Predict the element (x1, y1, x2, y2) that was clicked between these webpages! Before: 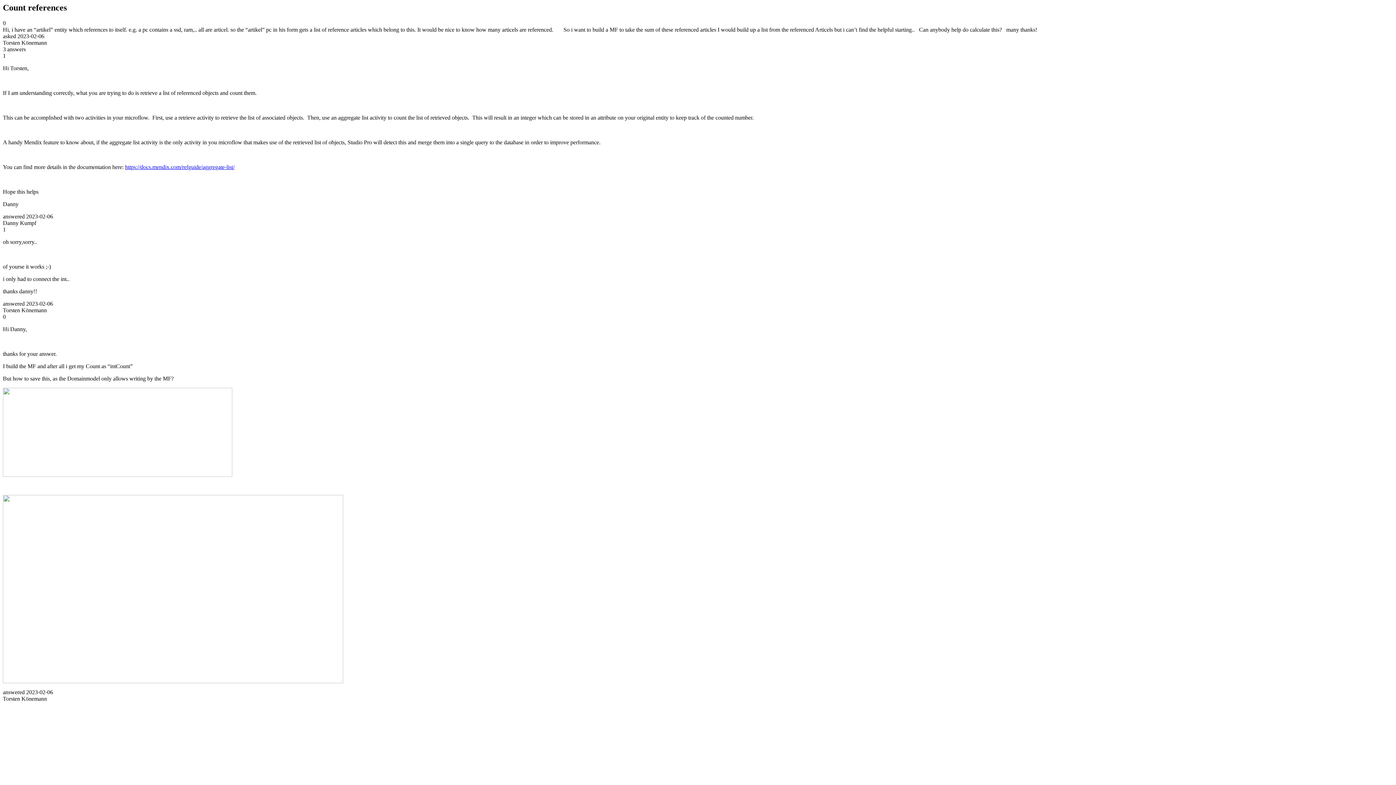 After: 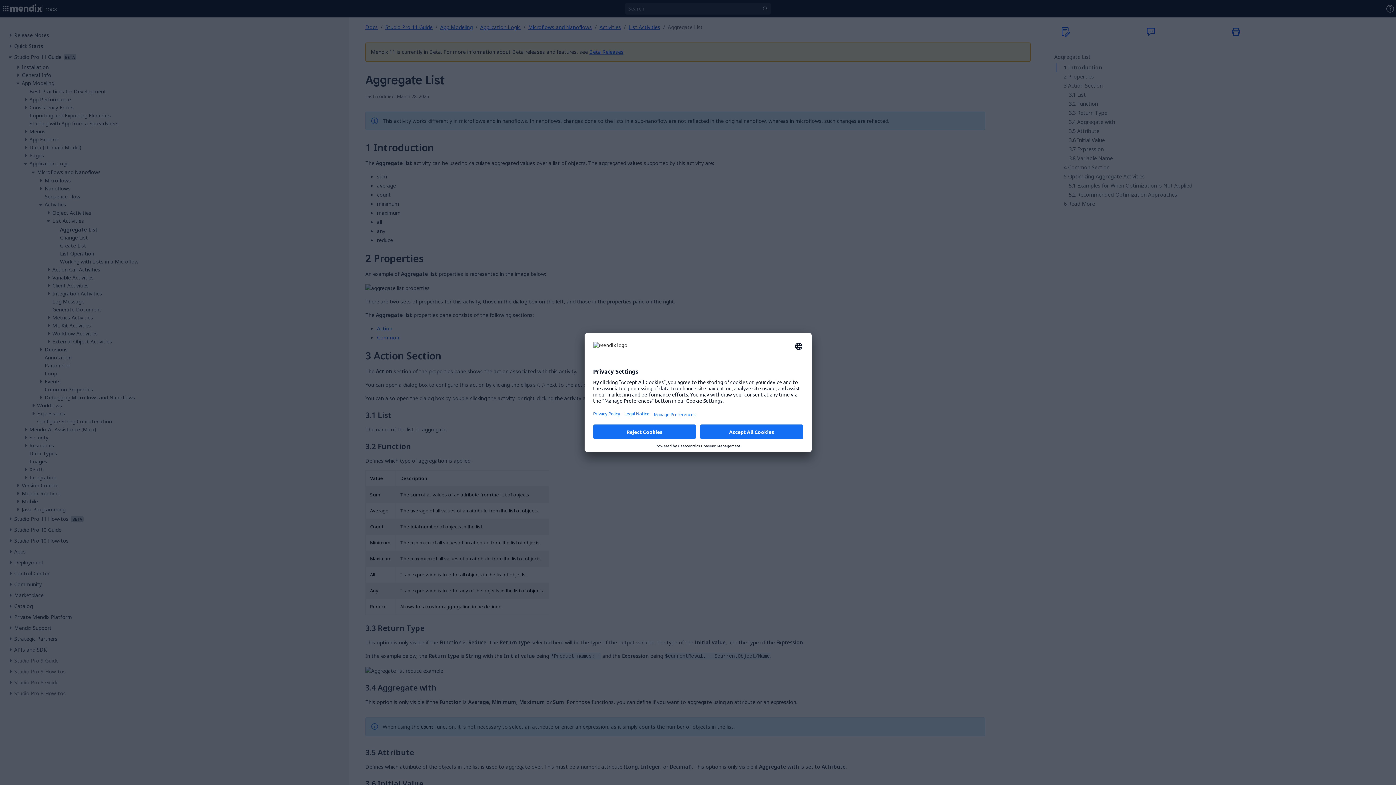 Action: bbox: (125, 163, 234, 170) label: https://docs.mendix.com/refguide/aggregate-list/